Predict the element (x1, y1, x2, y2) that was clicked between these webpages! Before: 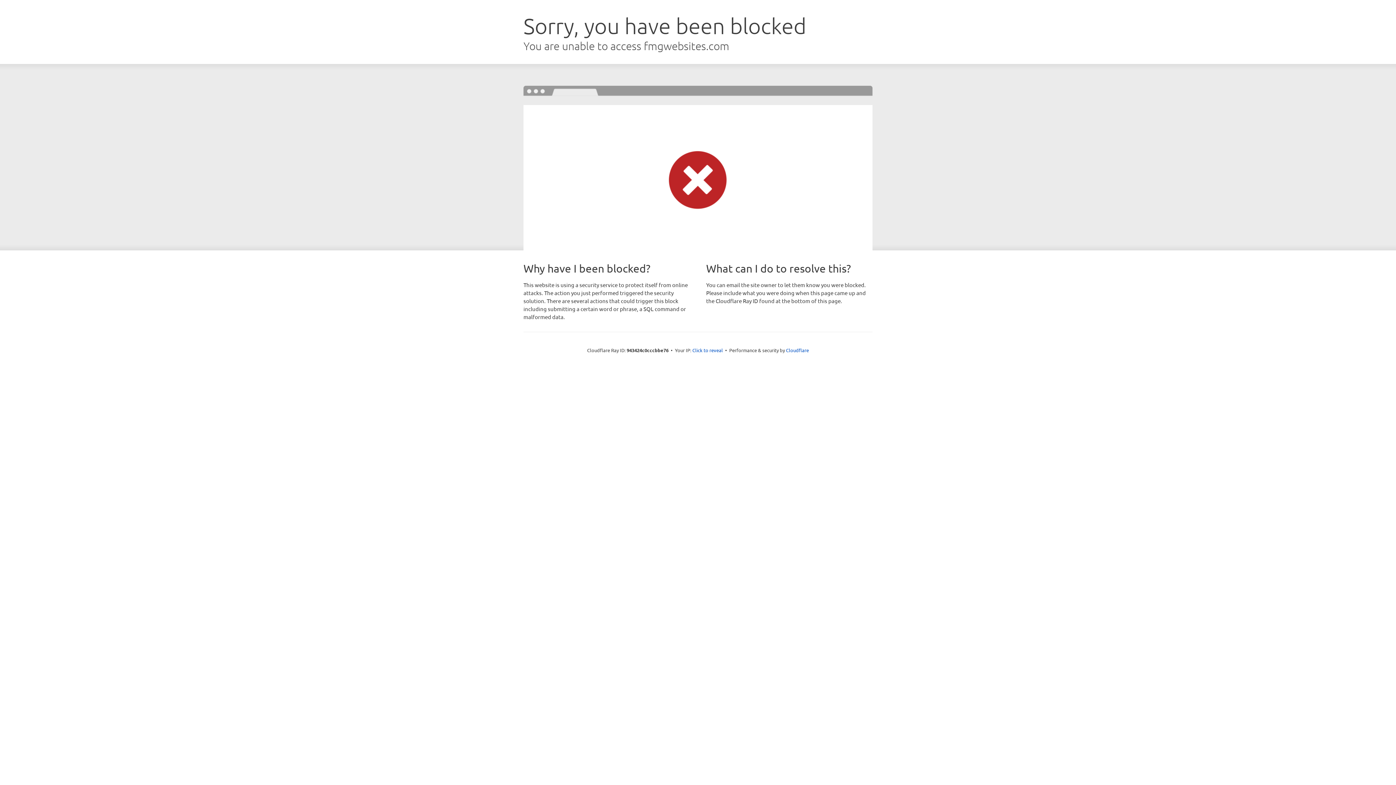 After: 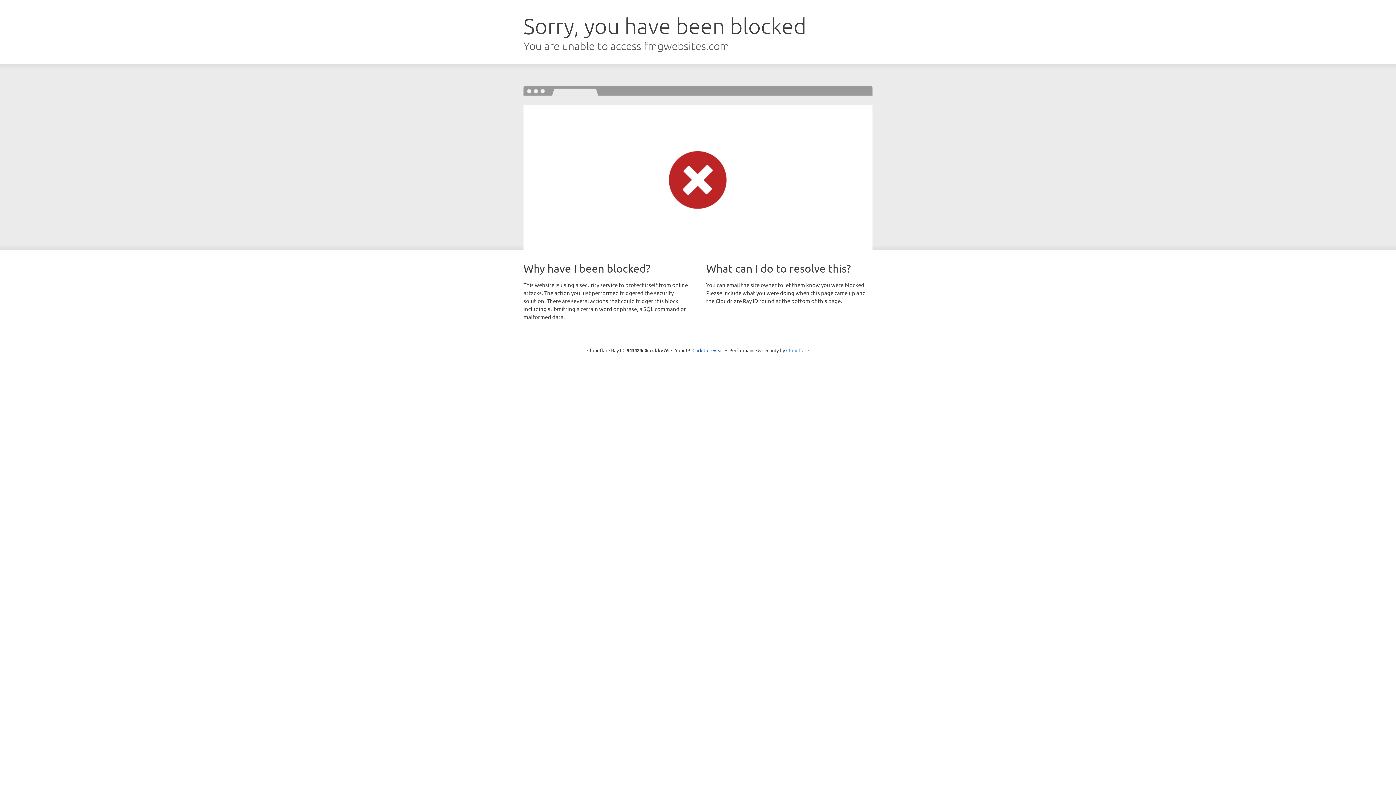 Action: label: Cloudflare bbox: (786, 347, 809, 353)